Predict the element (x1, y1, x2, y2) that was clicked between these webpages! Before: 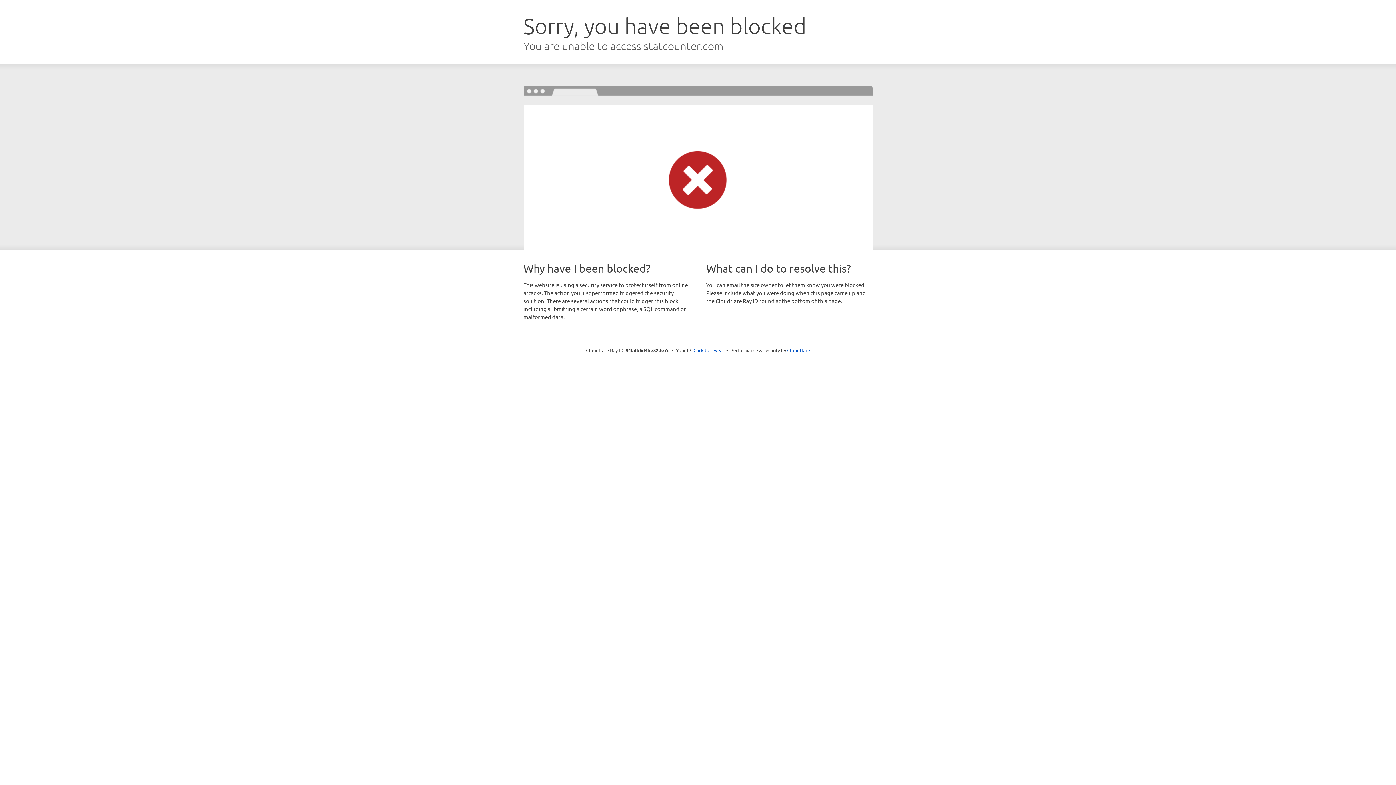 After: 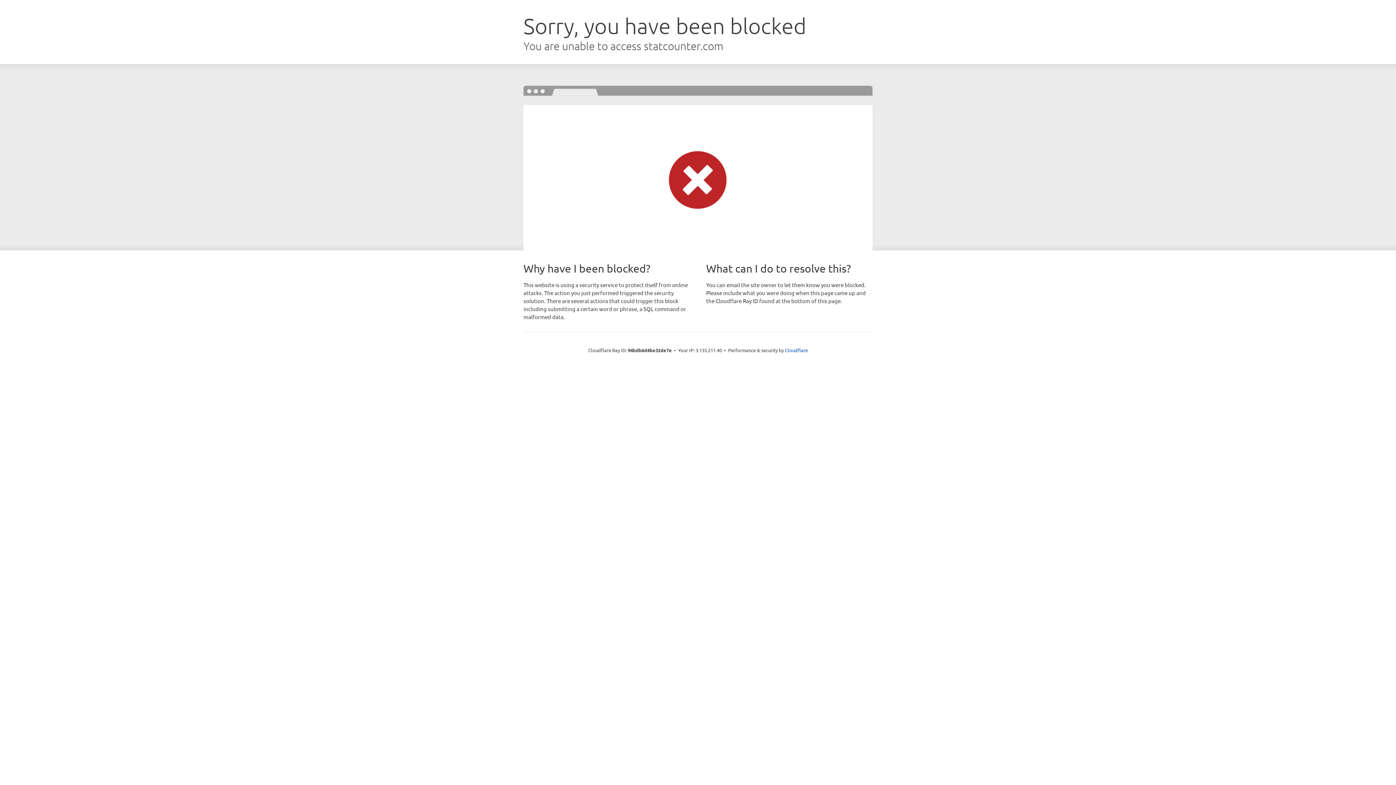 Action: label: Click to reveal bbox: (693, 346, 724, 353)